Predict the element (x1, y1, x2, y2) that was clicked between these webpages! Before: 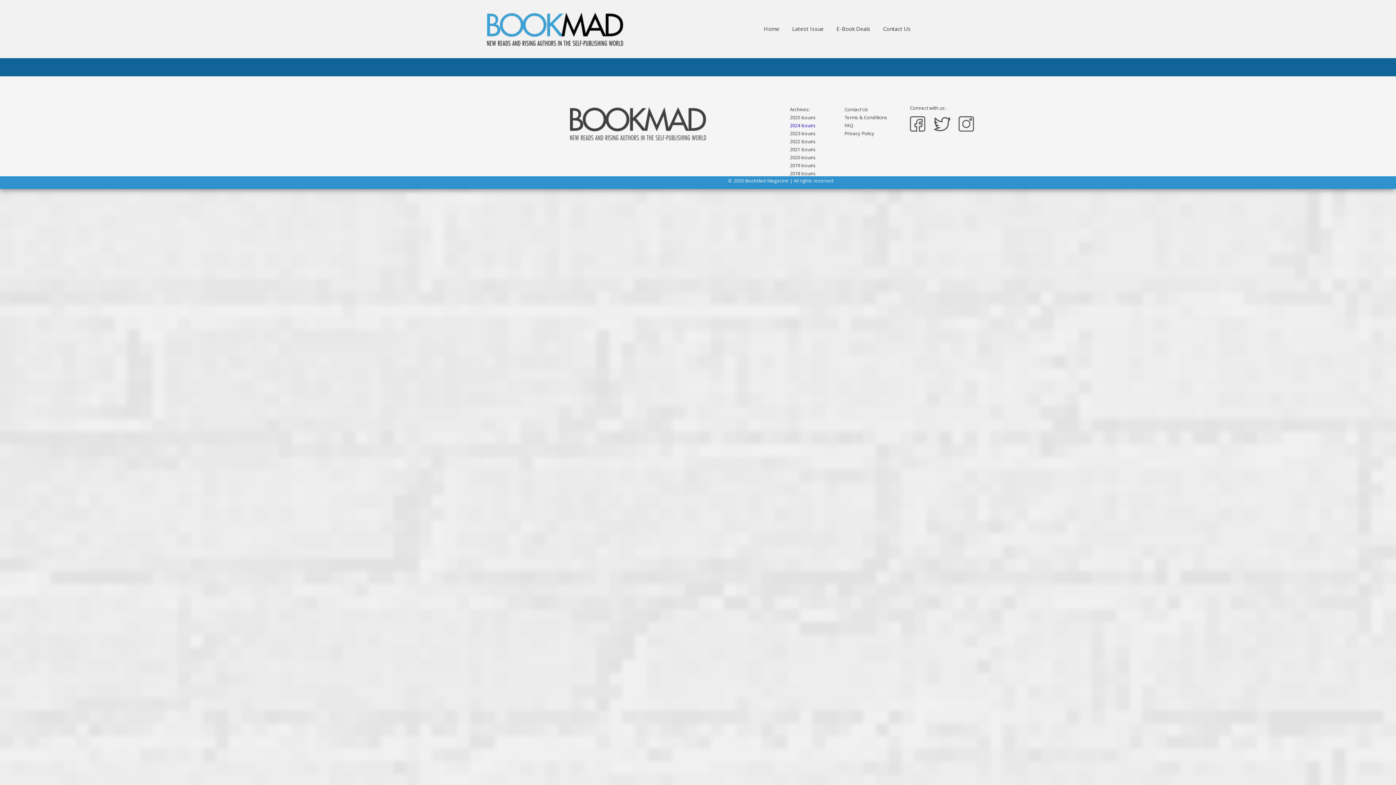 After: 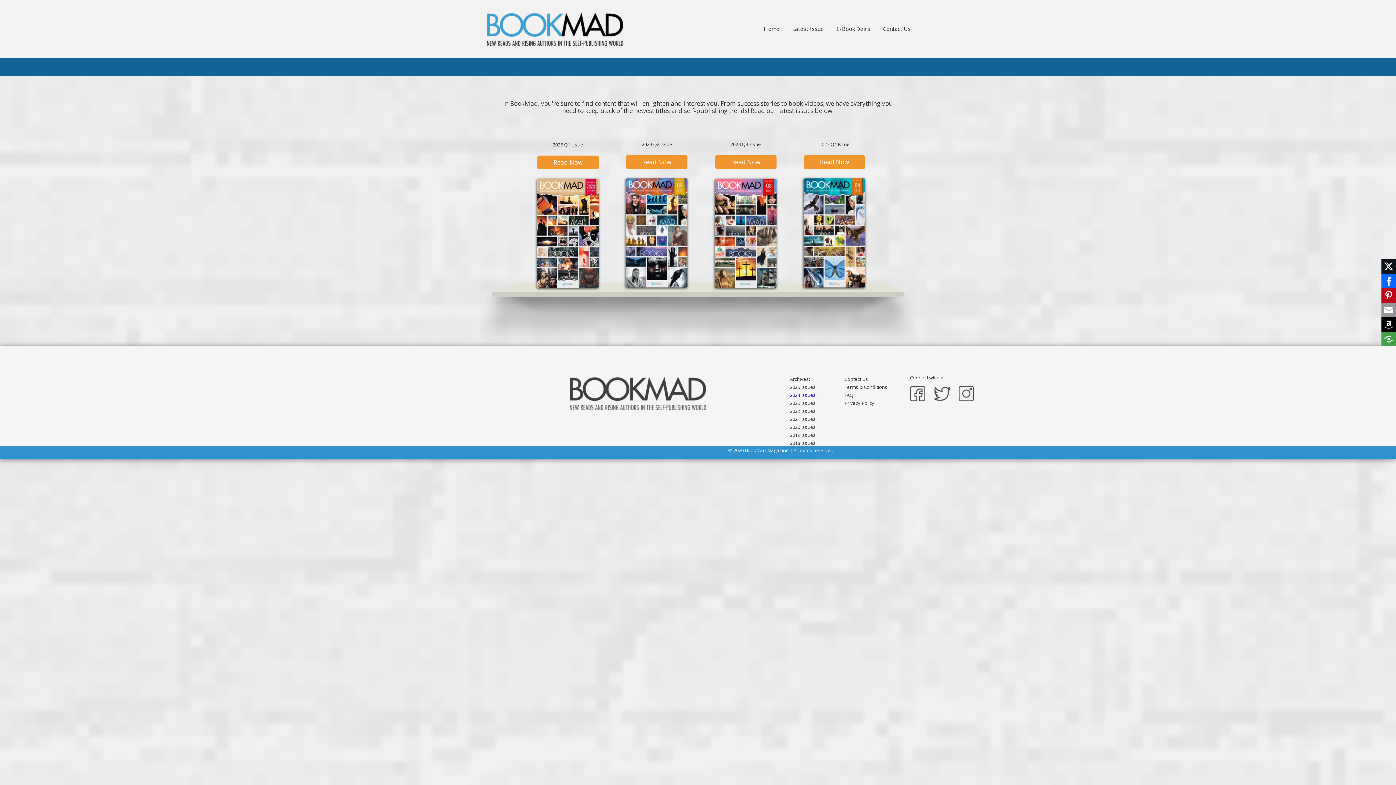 Action: bbox: (790, 130, 816, 136) label: 2023 Issues